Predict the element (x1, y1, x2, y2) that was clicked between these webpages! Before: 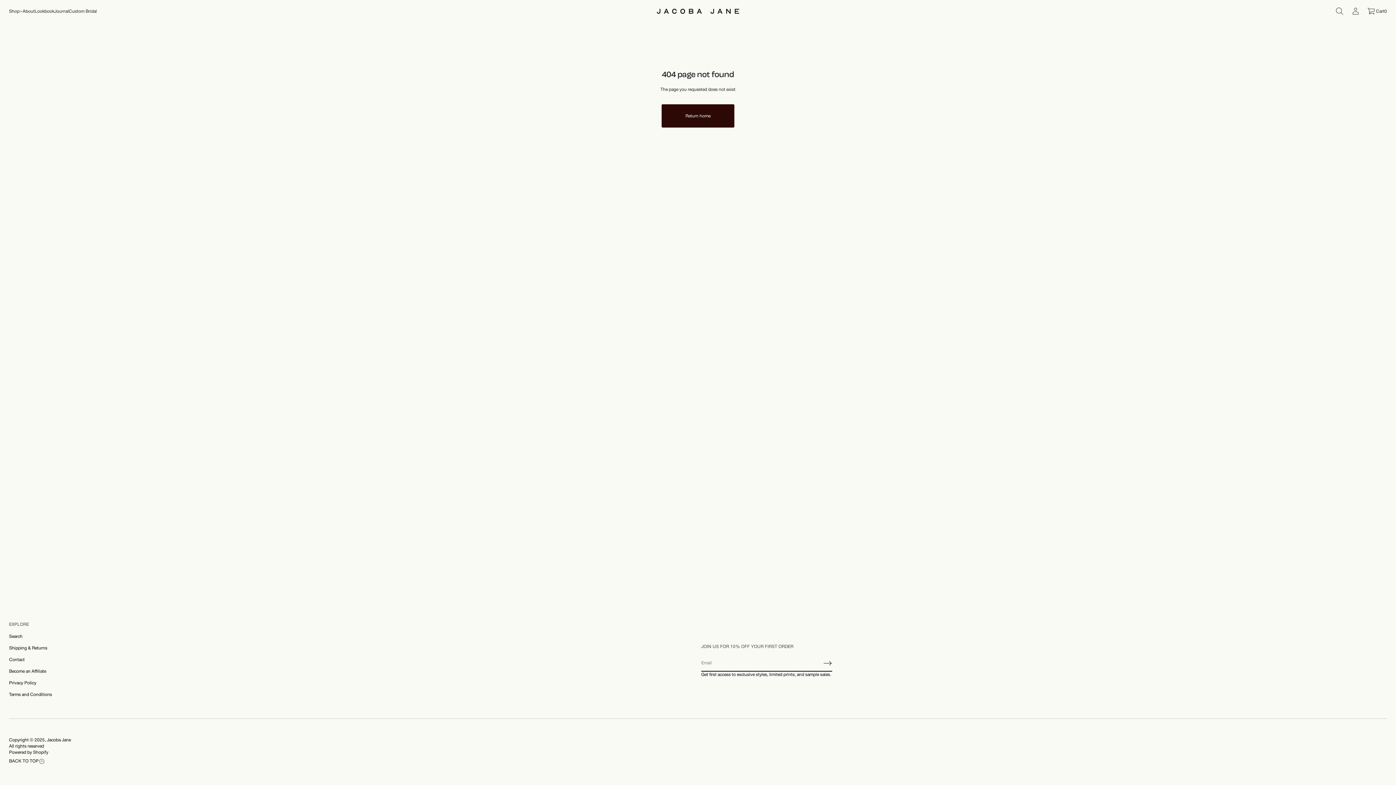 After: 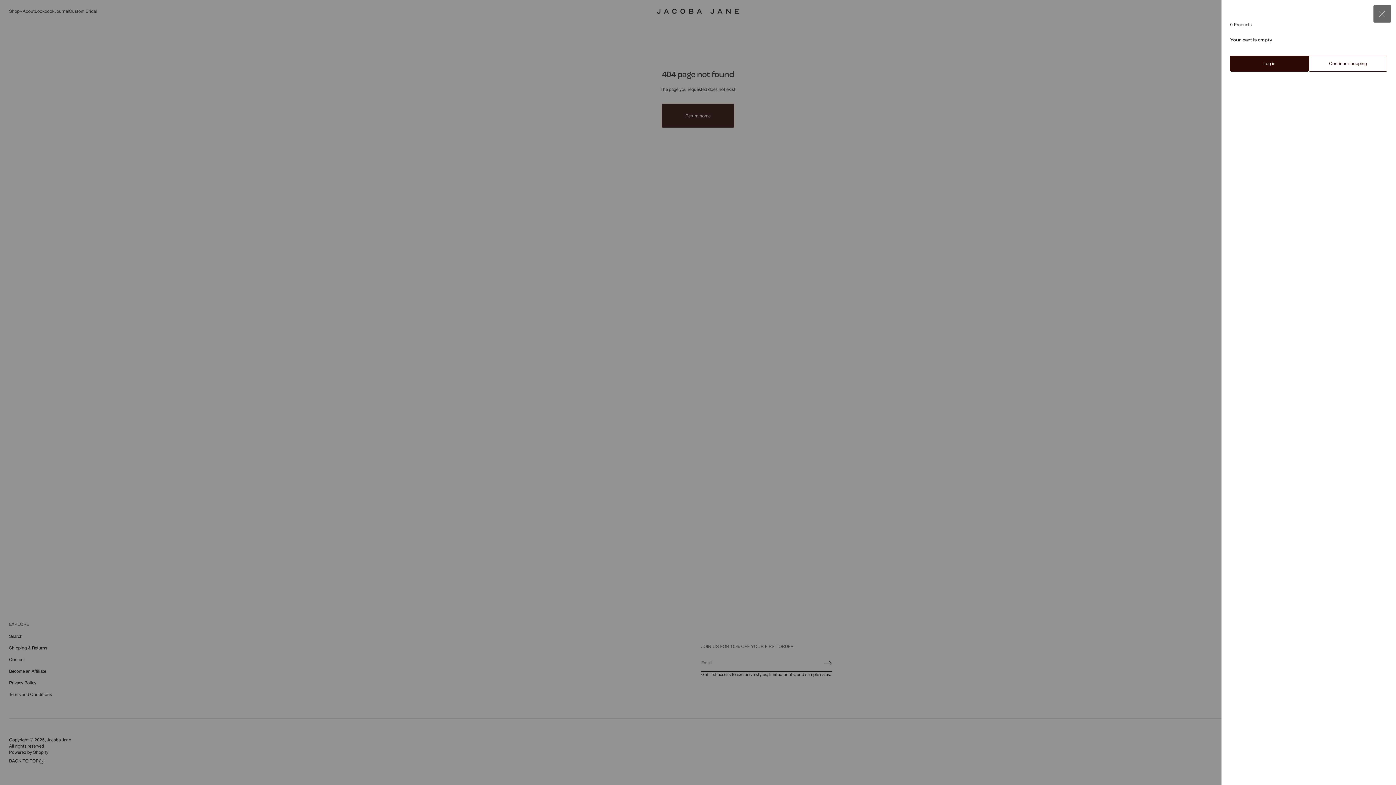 Action: bbox: (1363, 3, 1390, 19) label: Cart
0